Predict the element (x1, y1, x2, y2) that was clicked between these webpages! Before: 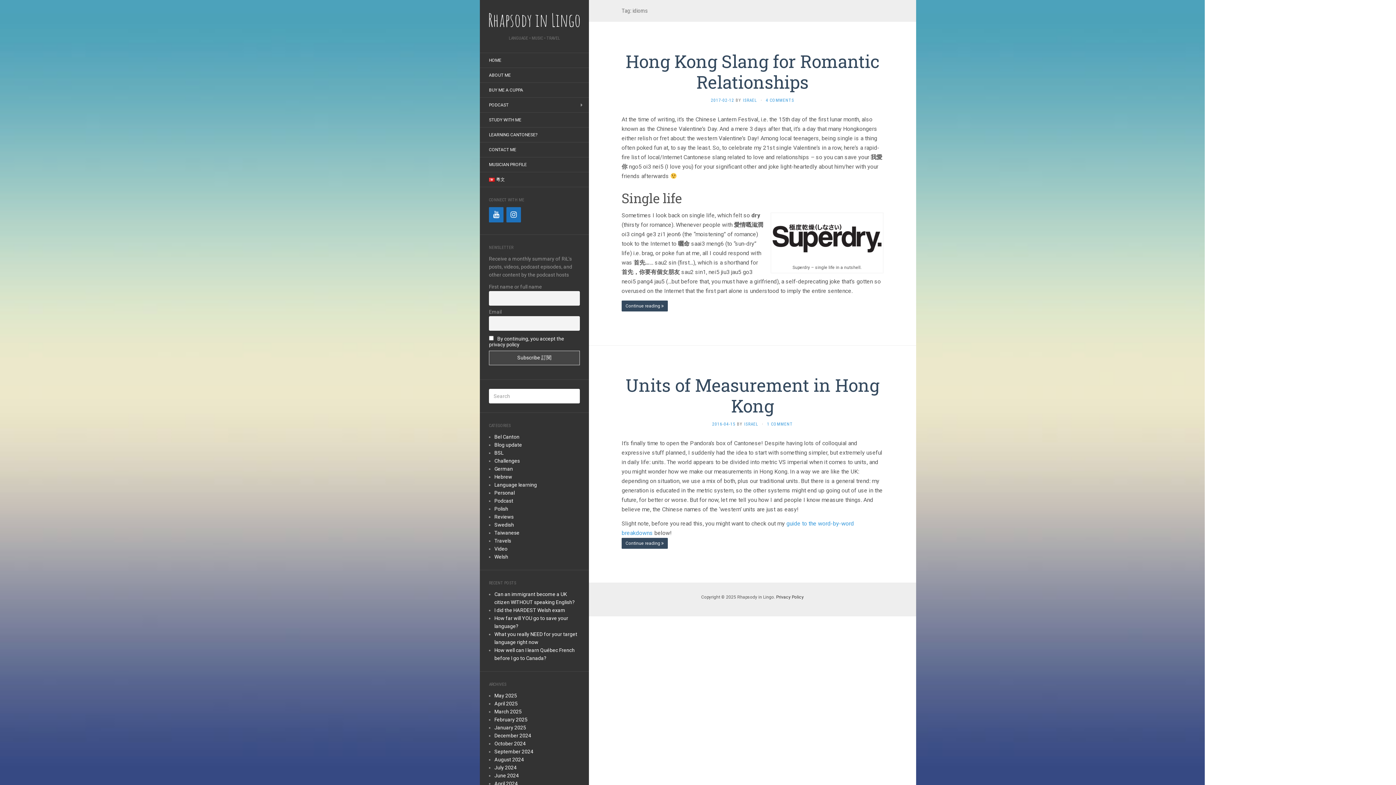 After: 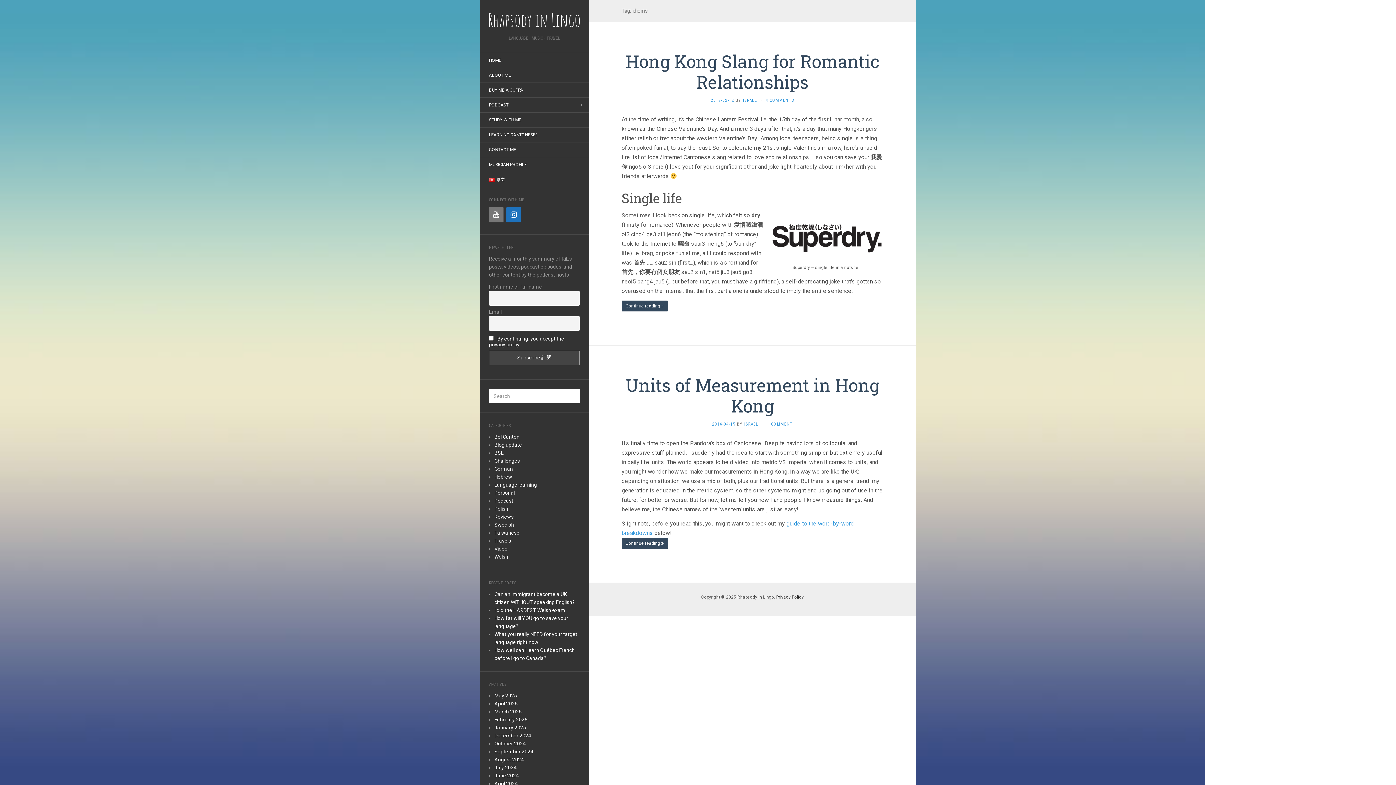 Action: label: YouTube bbox: (489, 207, 503, 222)